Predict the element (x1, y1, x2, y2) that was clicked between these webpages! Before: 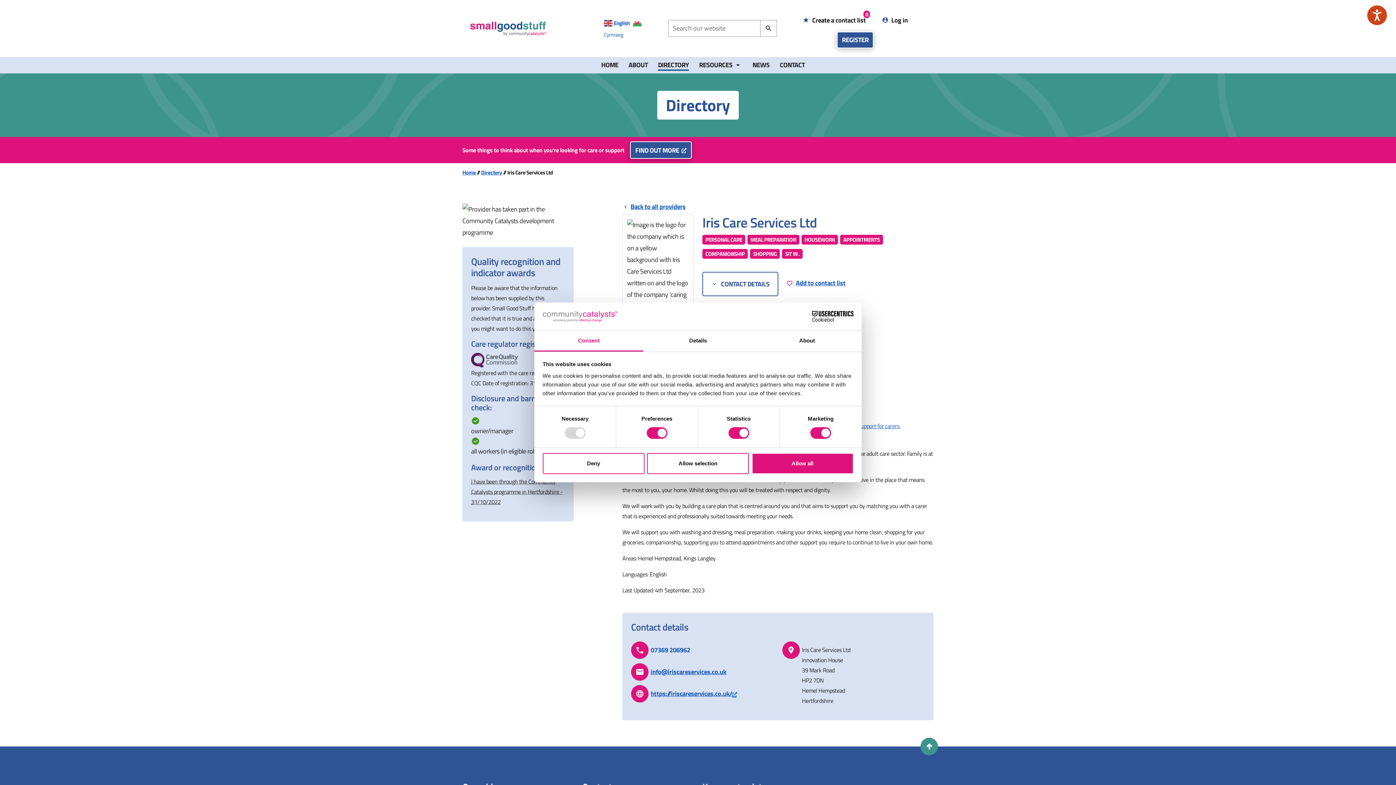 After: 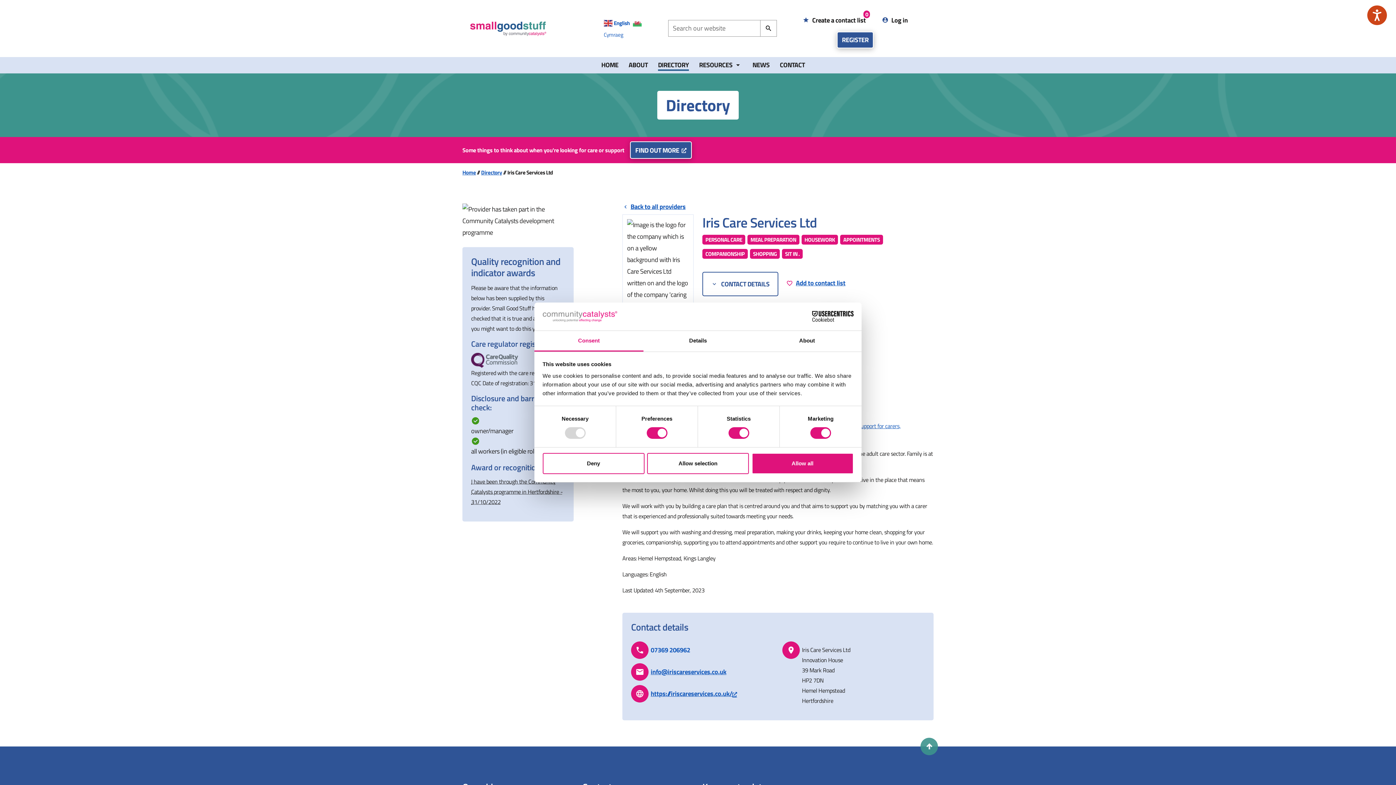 Action: label: Back to top bbox: (920, 738, 938, 755)